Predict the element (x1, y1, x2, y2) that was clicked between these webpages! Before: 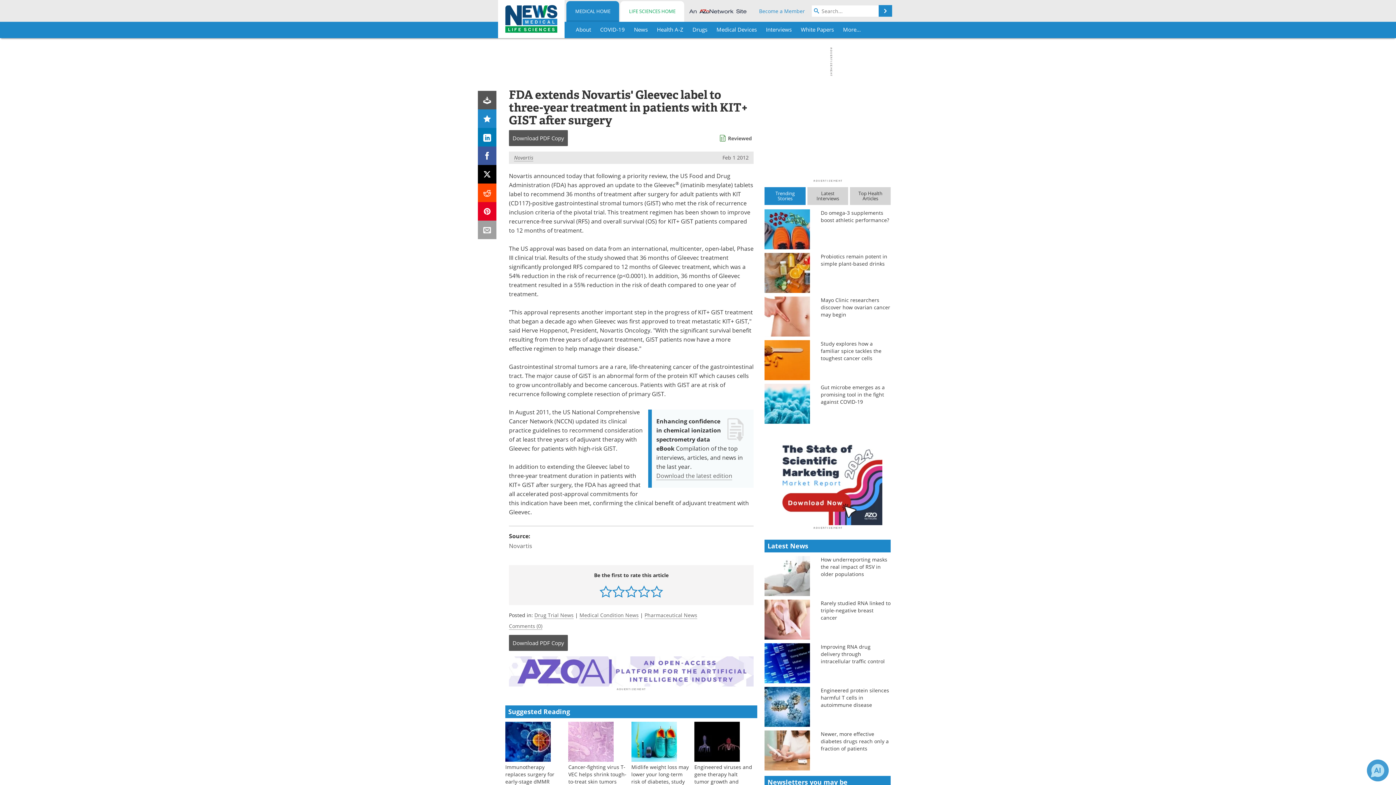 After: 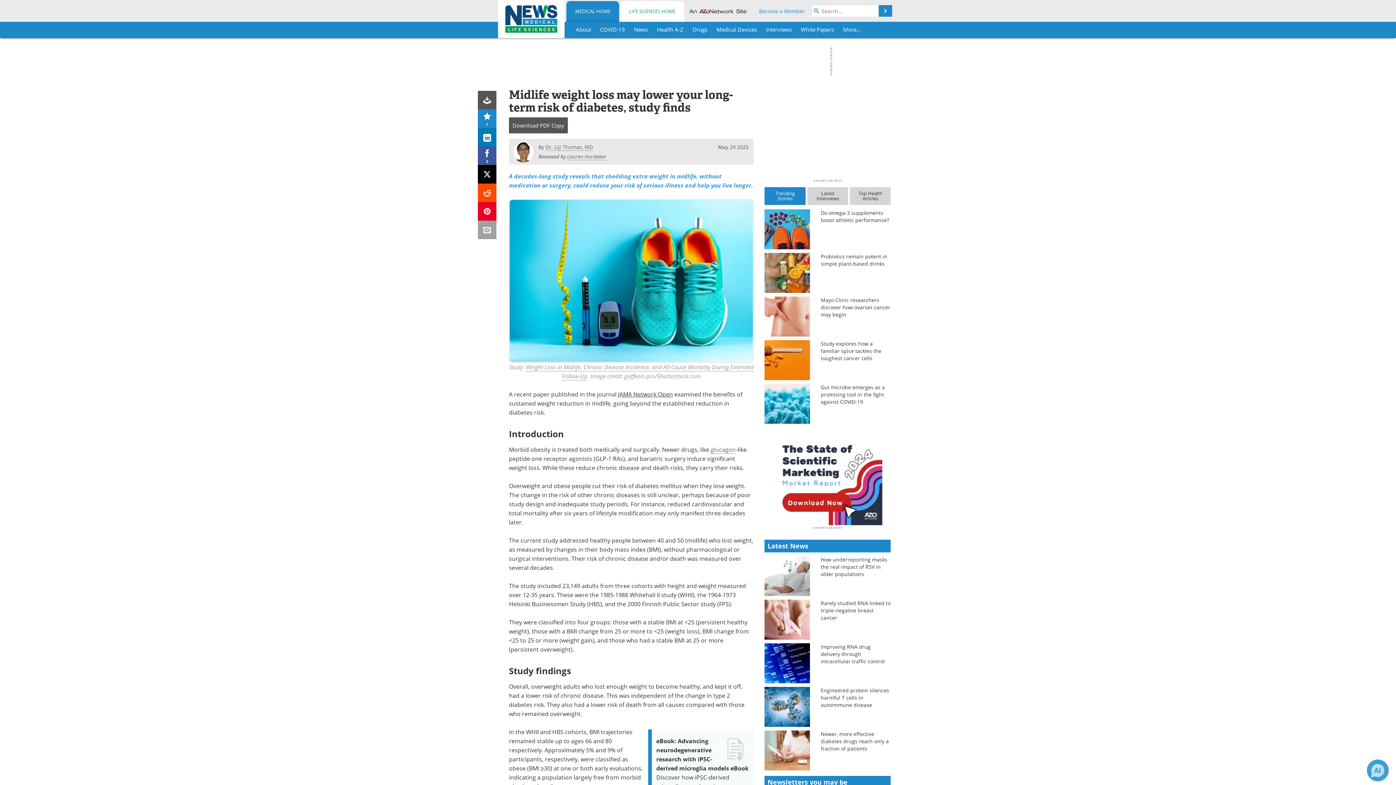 Action: bbox: (631, 726, 688, 755) label: Midlife weight loss may lower your long-term risk of diabetes, study finds